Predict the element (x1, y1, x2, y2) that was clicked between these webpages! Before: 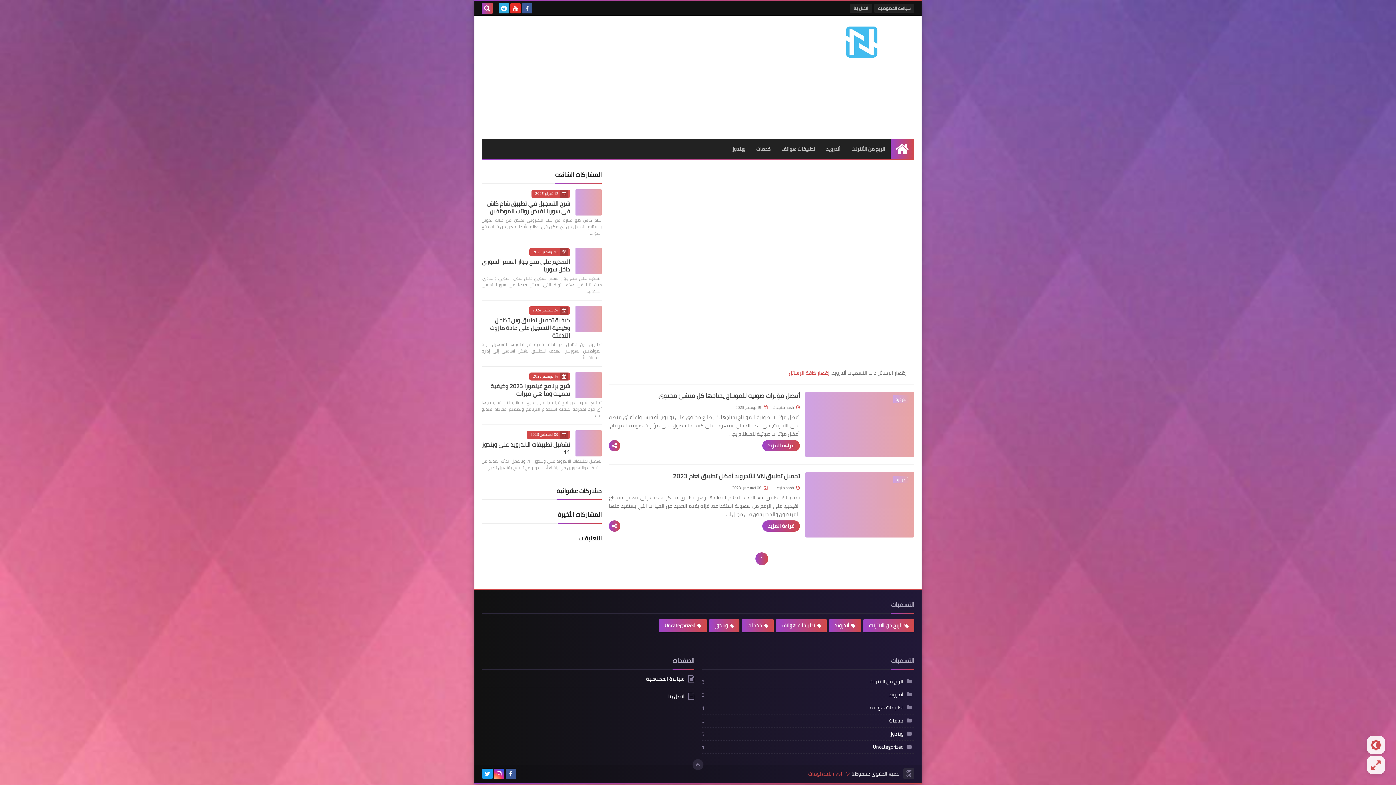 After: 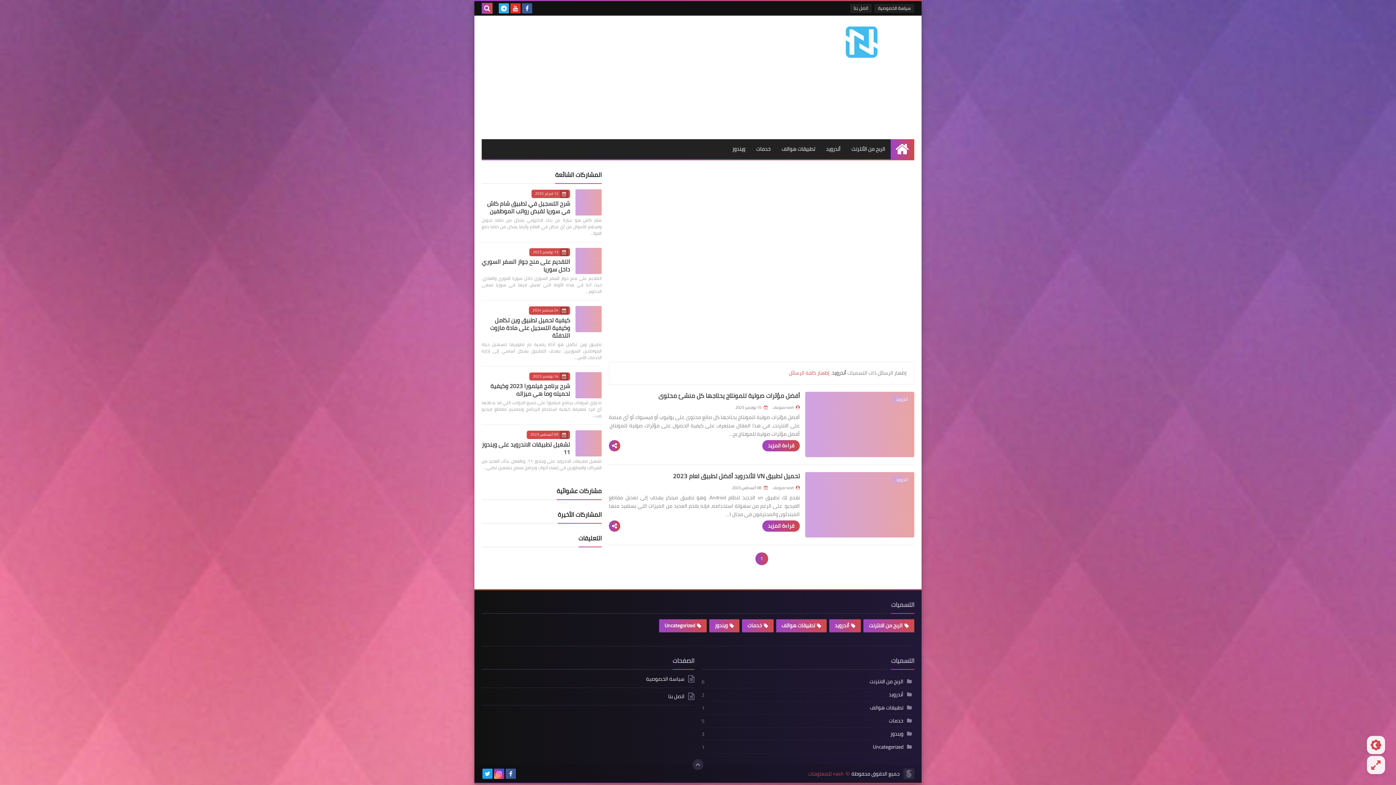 Action: label: أندرويد bbox: (829, 619, 861, 632)